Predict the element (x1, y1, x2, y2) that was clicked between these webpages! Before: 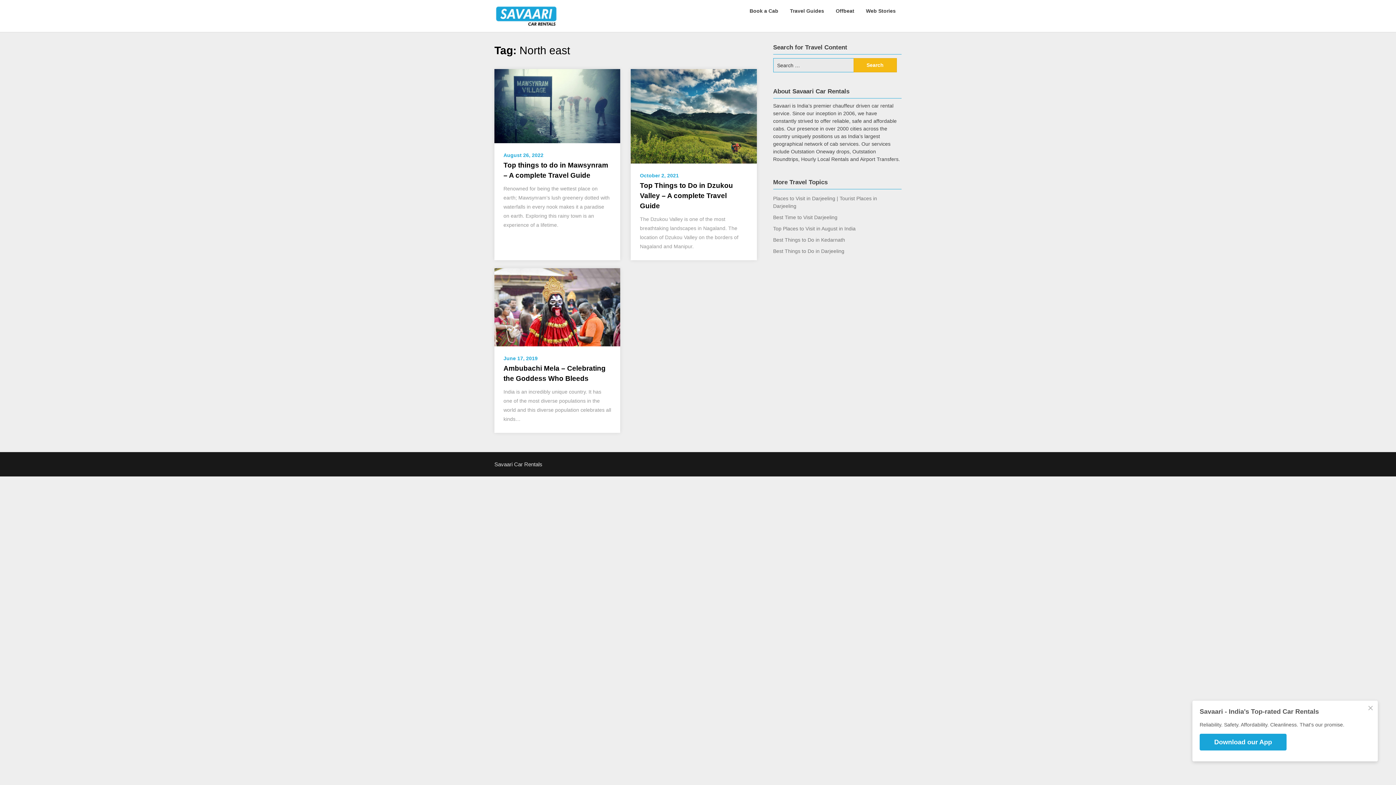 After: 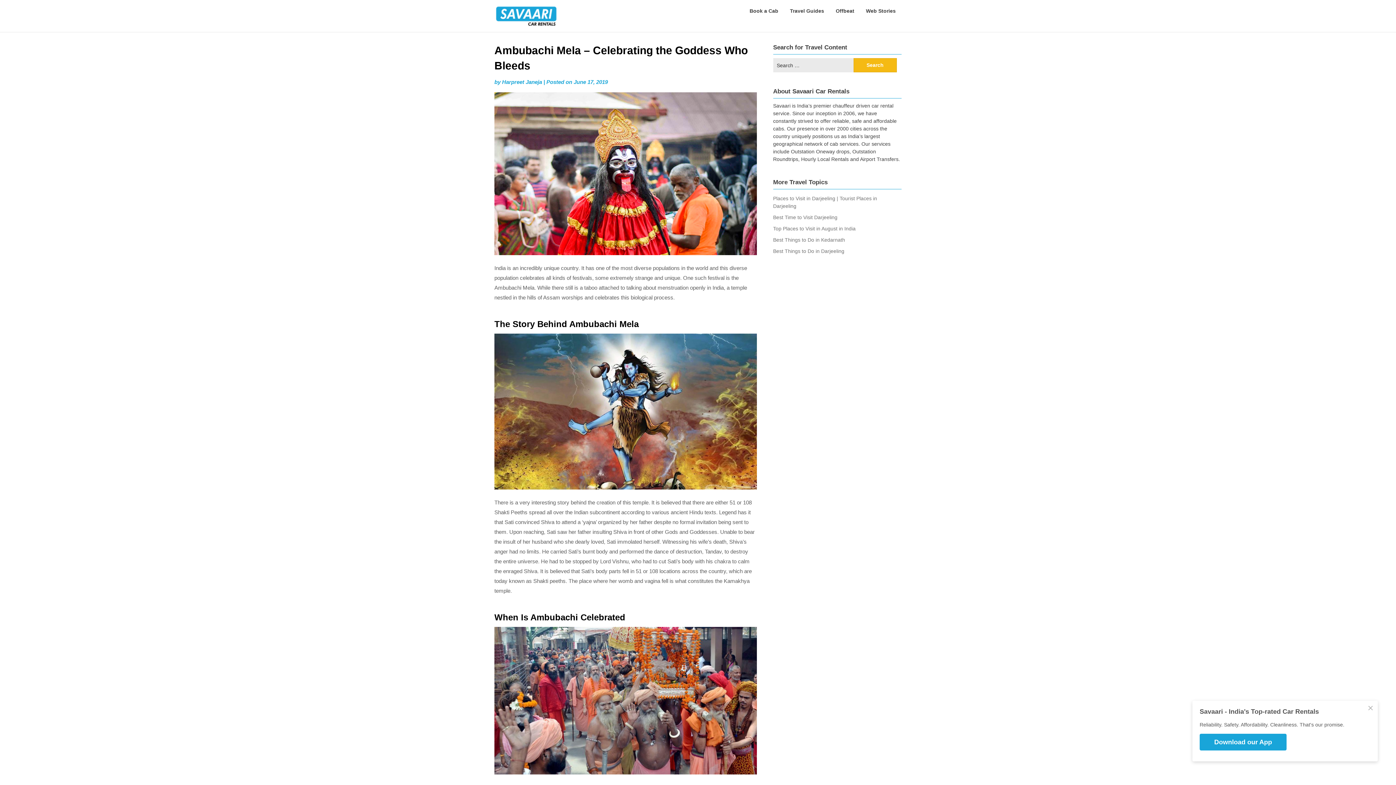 Action: bbox: (494, 303, 620, 310)